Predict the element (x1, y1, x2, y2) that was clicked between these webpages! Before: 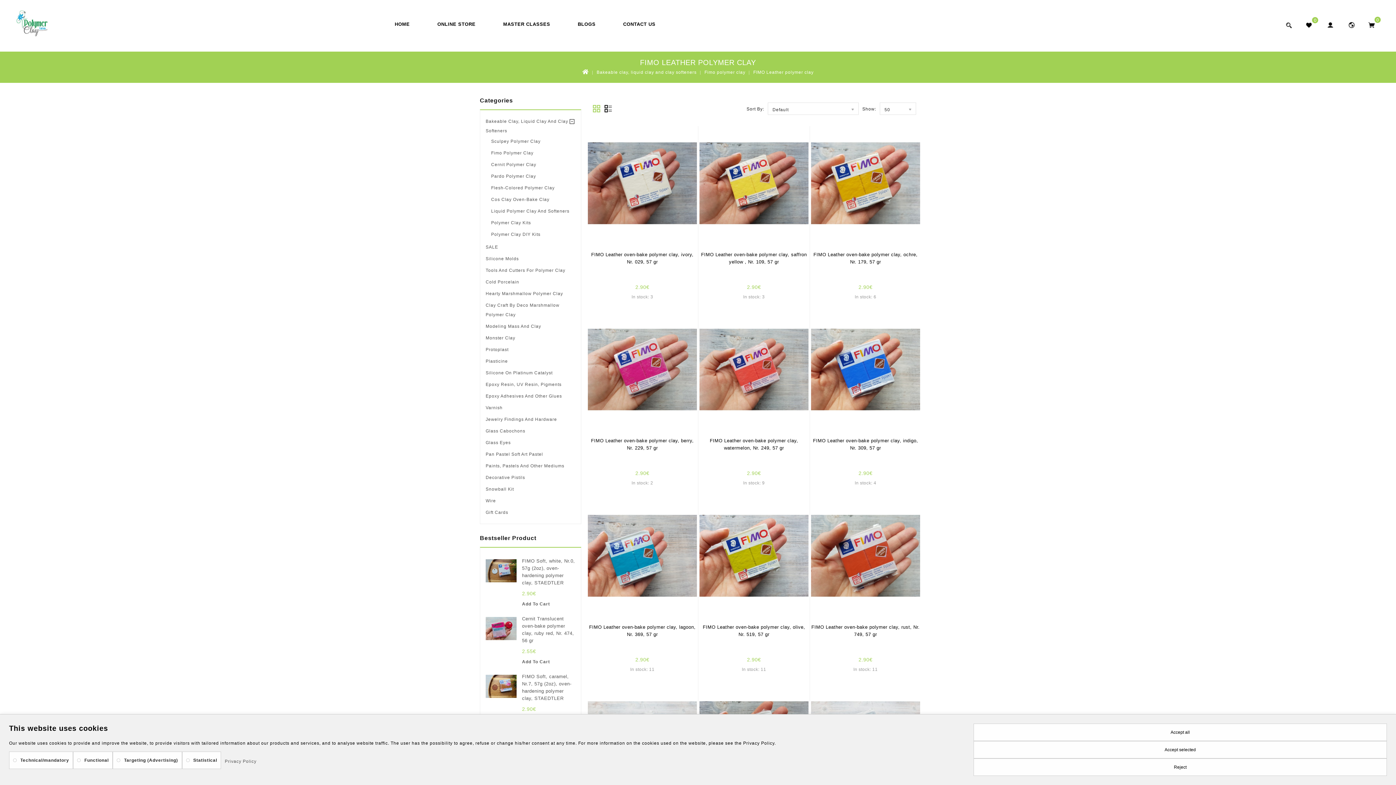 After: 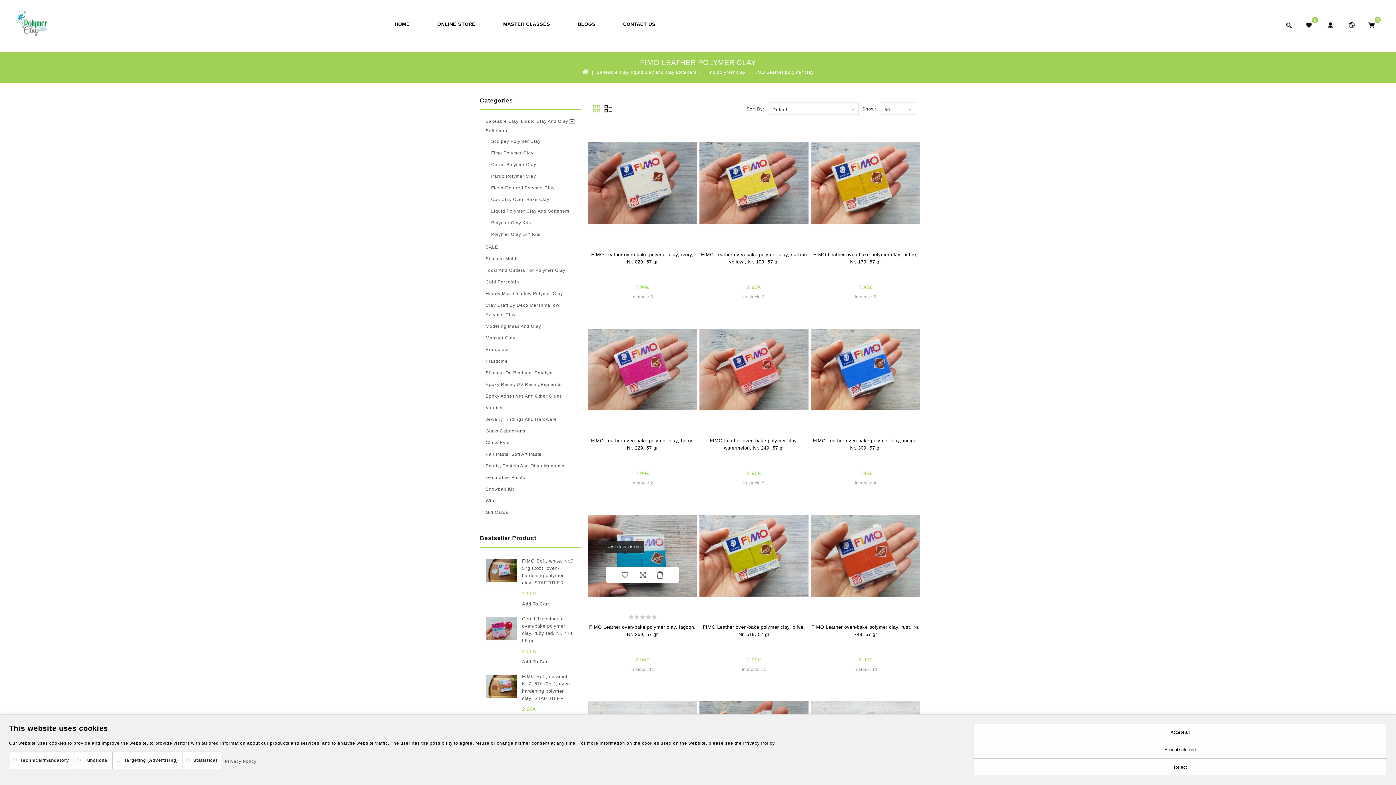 Action: bbox: (616, 555, 632, 572)